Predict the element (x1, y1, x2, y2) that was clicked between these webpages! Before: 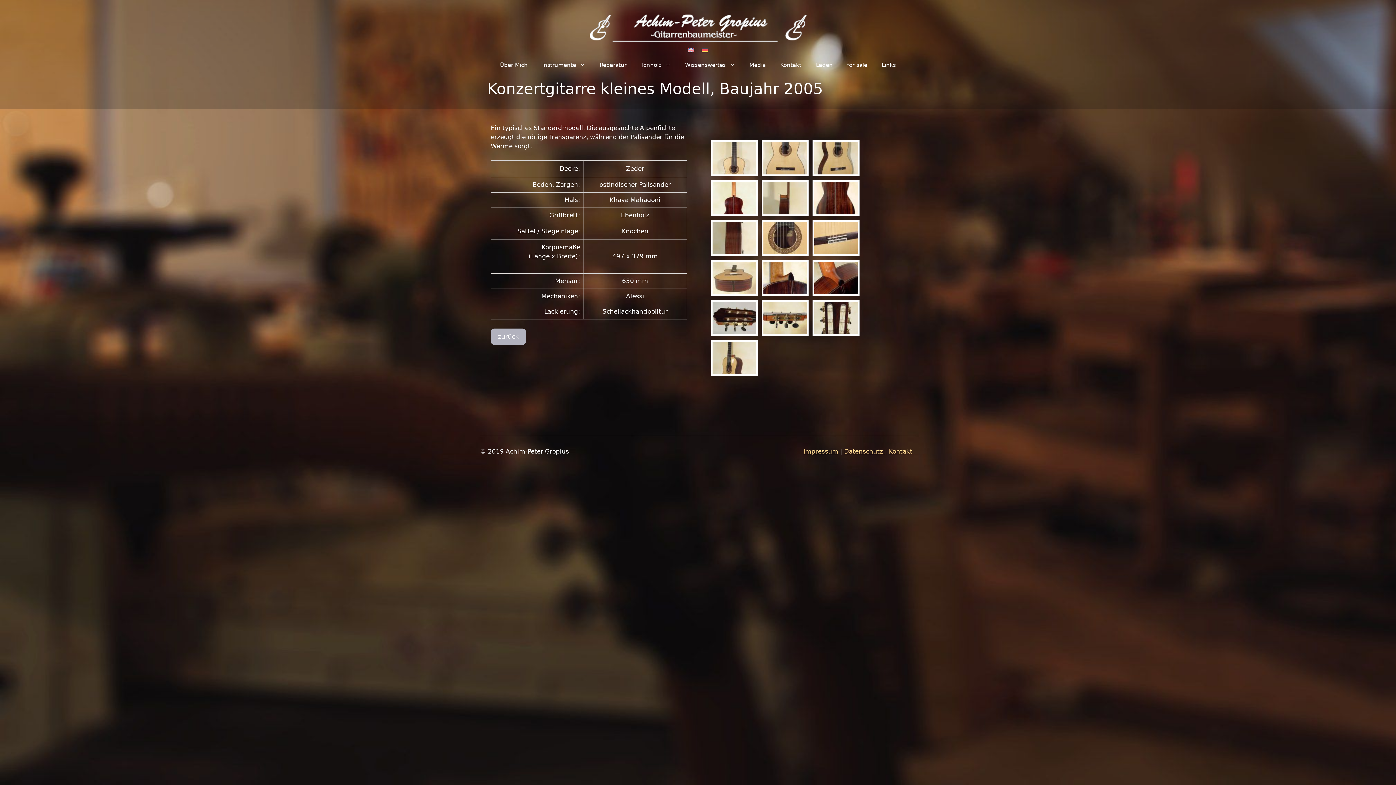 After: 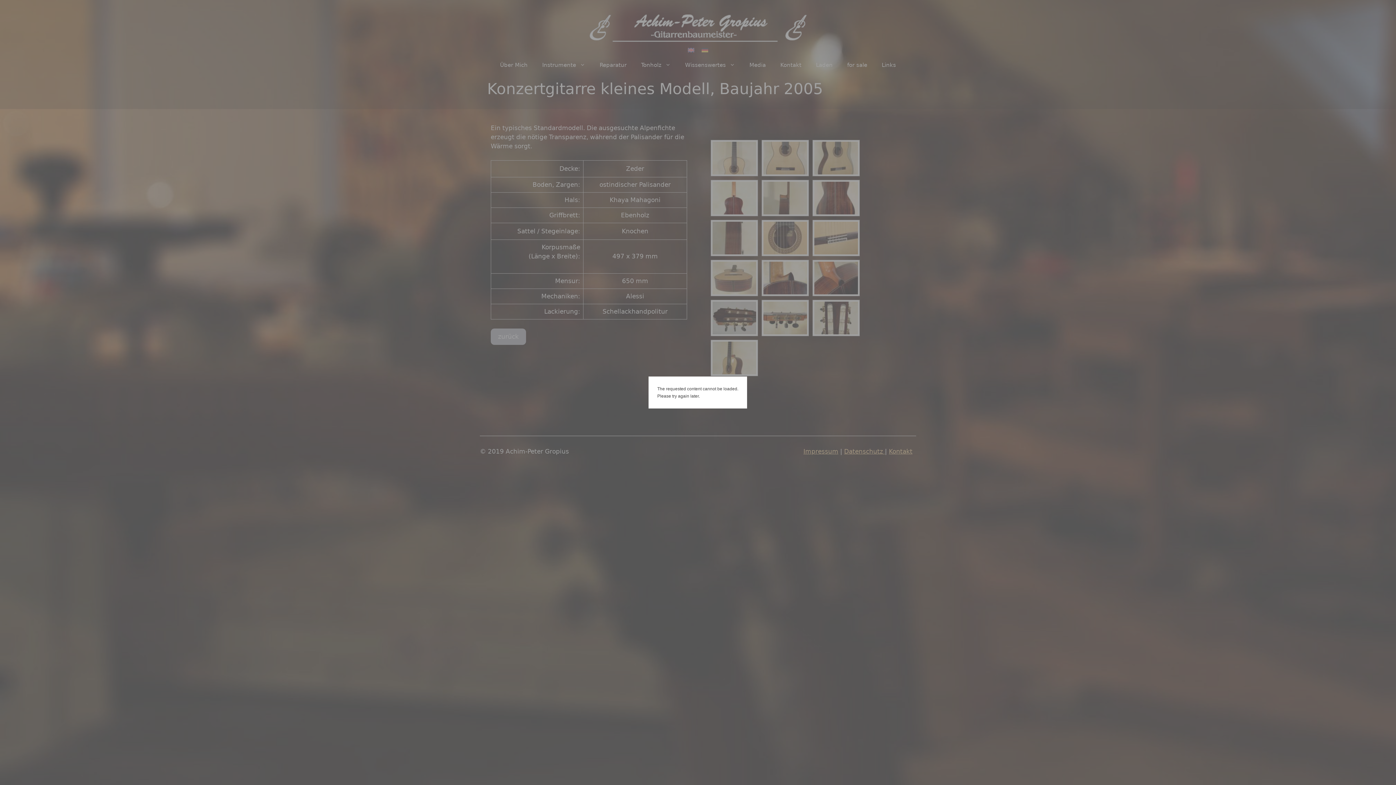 Action: bbox: (763, 141, 807, 174)